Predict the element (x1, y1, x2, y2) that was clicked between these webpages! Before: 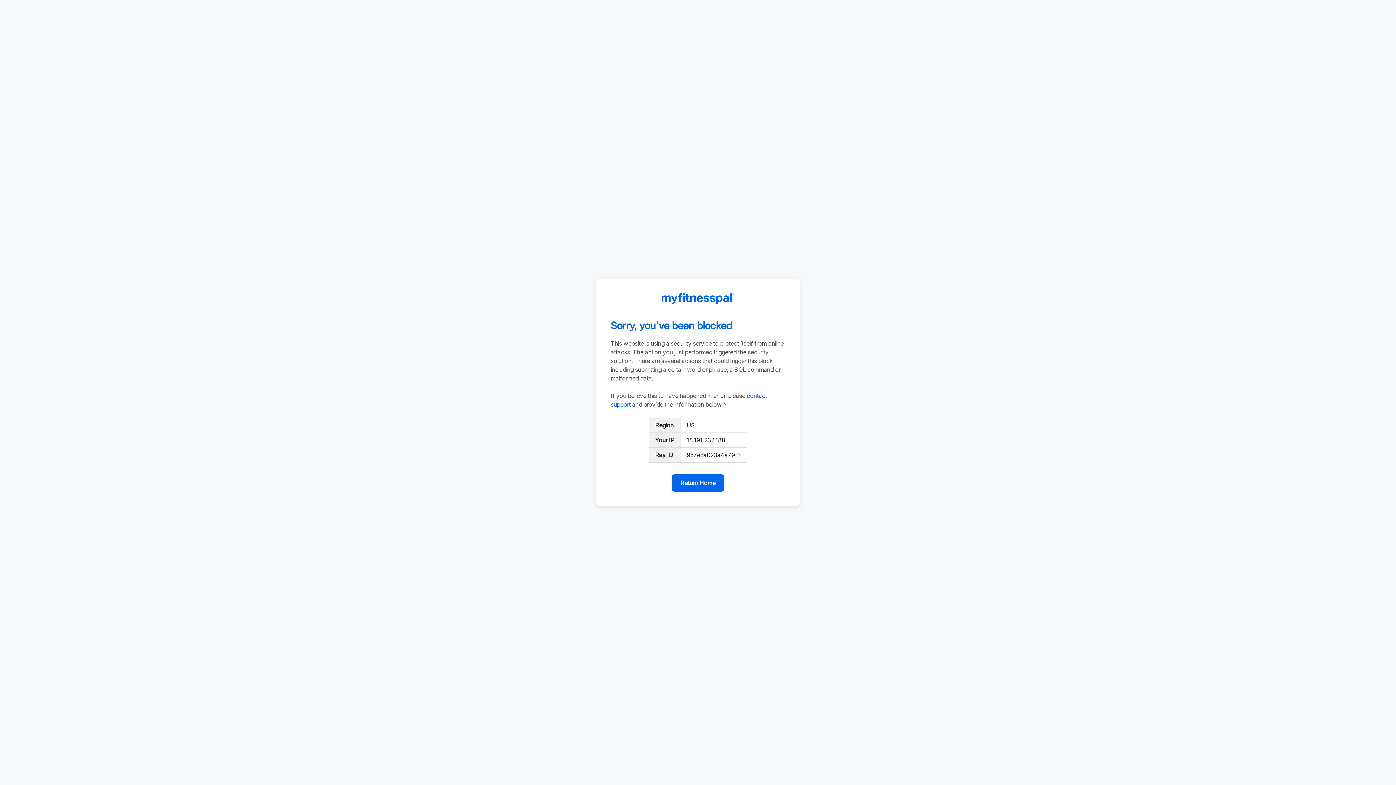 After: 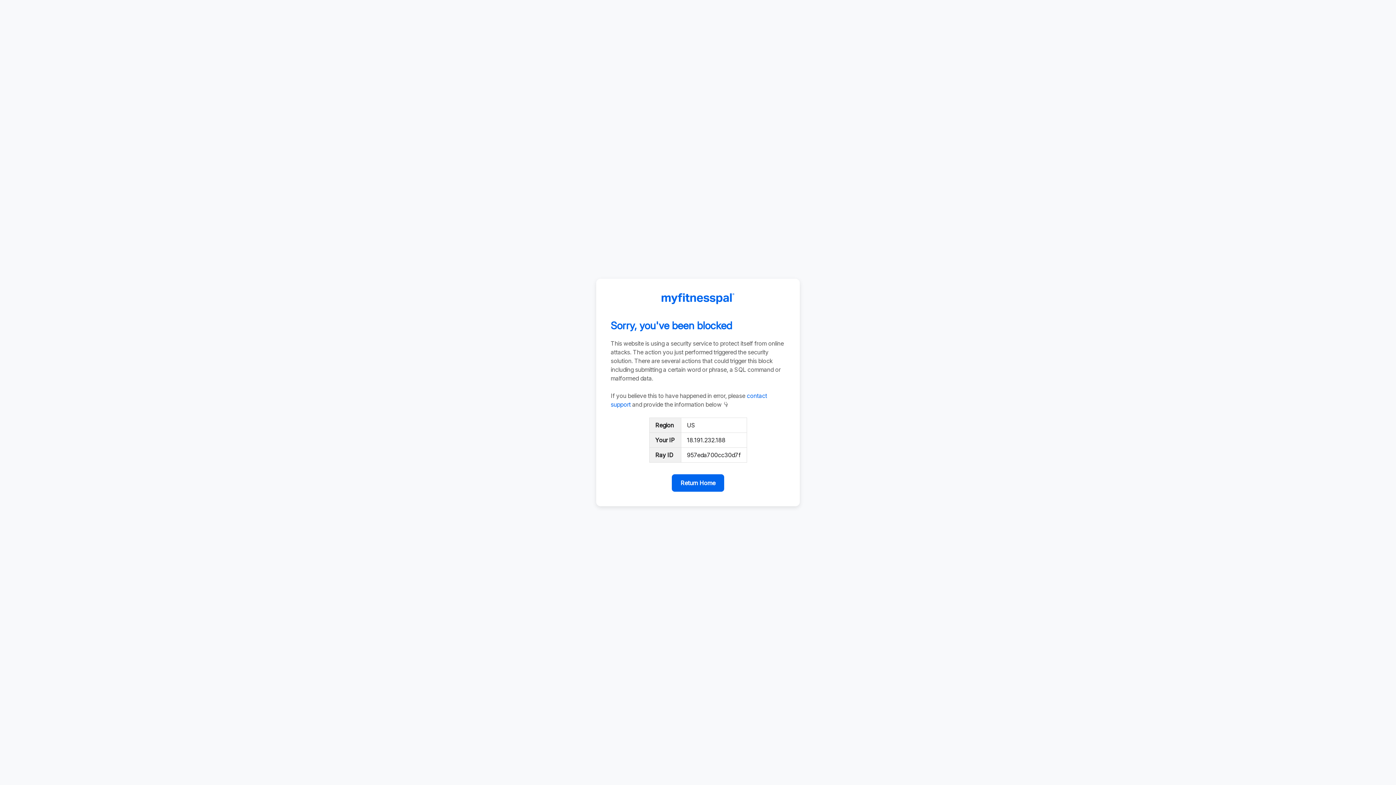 Action: bbox: (672, 474, 724, 492) label: Return Home